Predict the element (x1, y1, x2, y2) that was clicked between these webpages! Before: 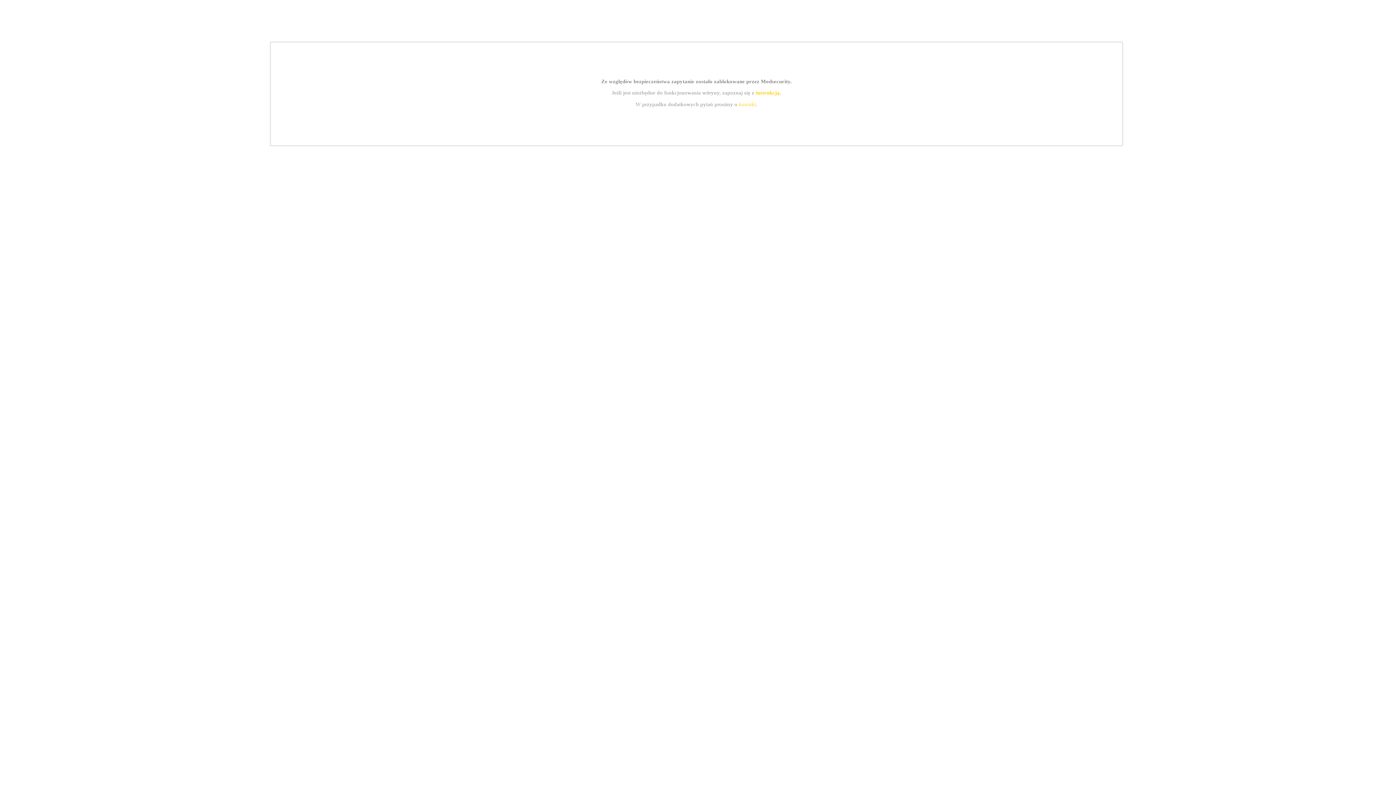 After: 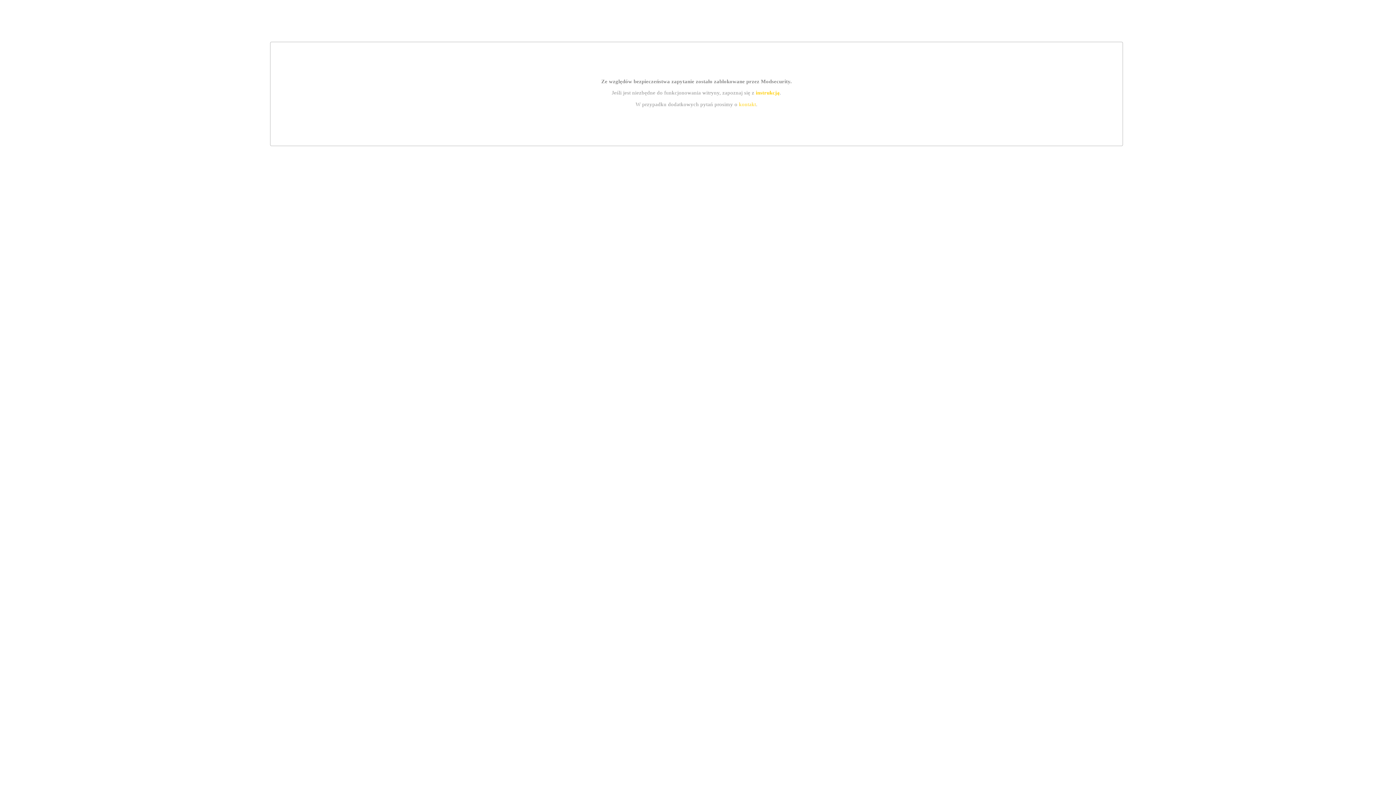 Action: label: instrukcją bbox: (755, 89, 779, 95)